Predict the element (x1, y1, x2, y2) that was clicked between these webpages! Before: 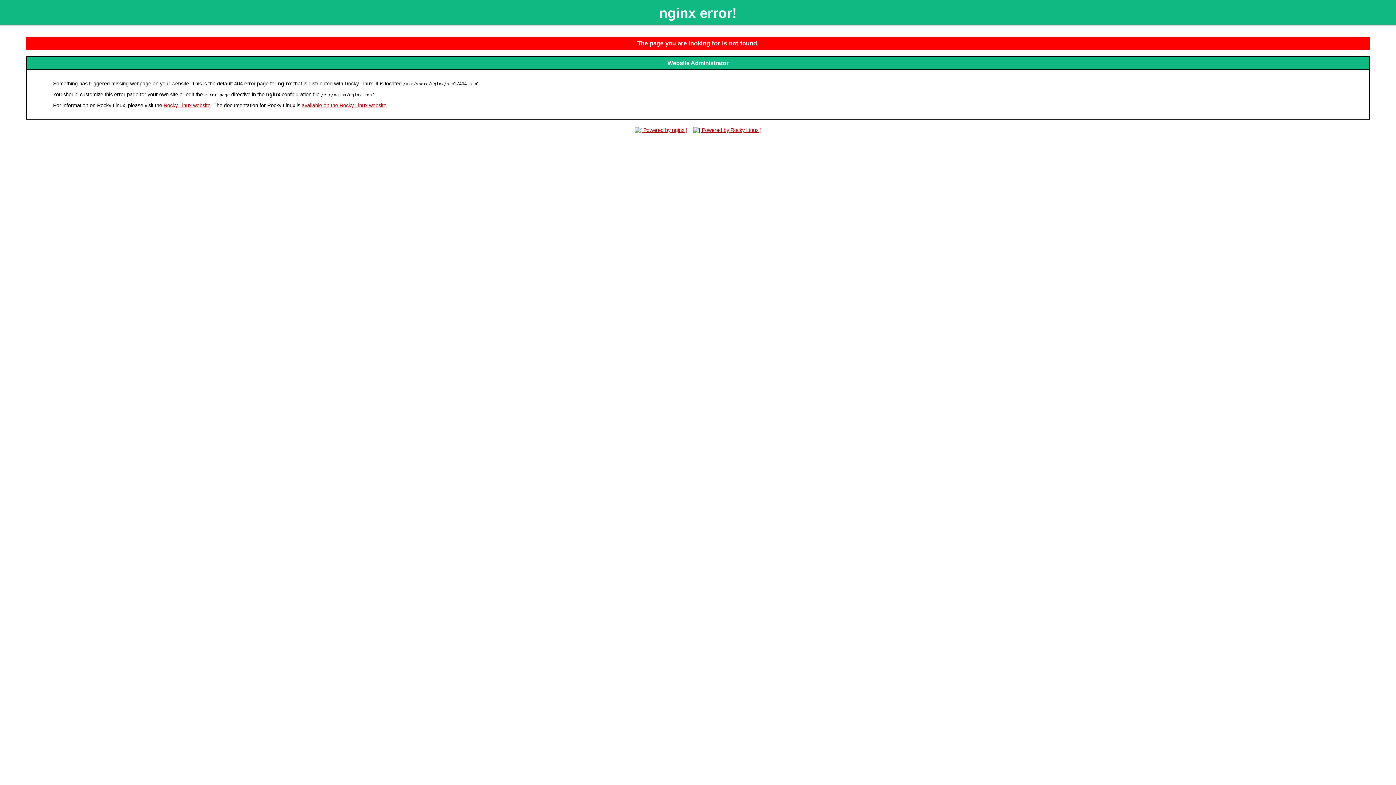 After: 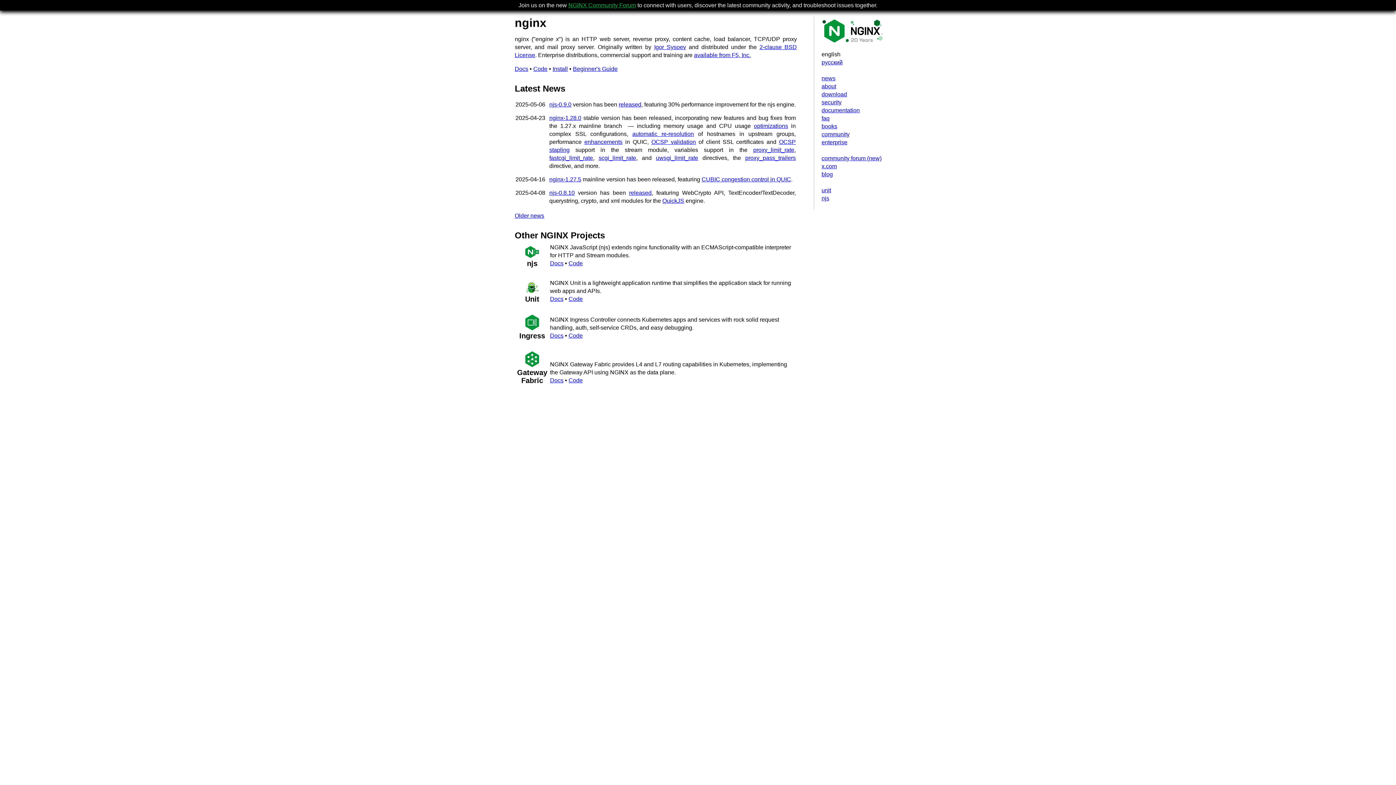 Action: bbox: (632, 127, 689, 132)